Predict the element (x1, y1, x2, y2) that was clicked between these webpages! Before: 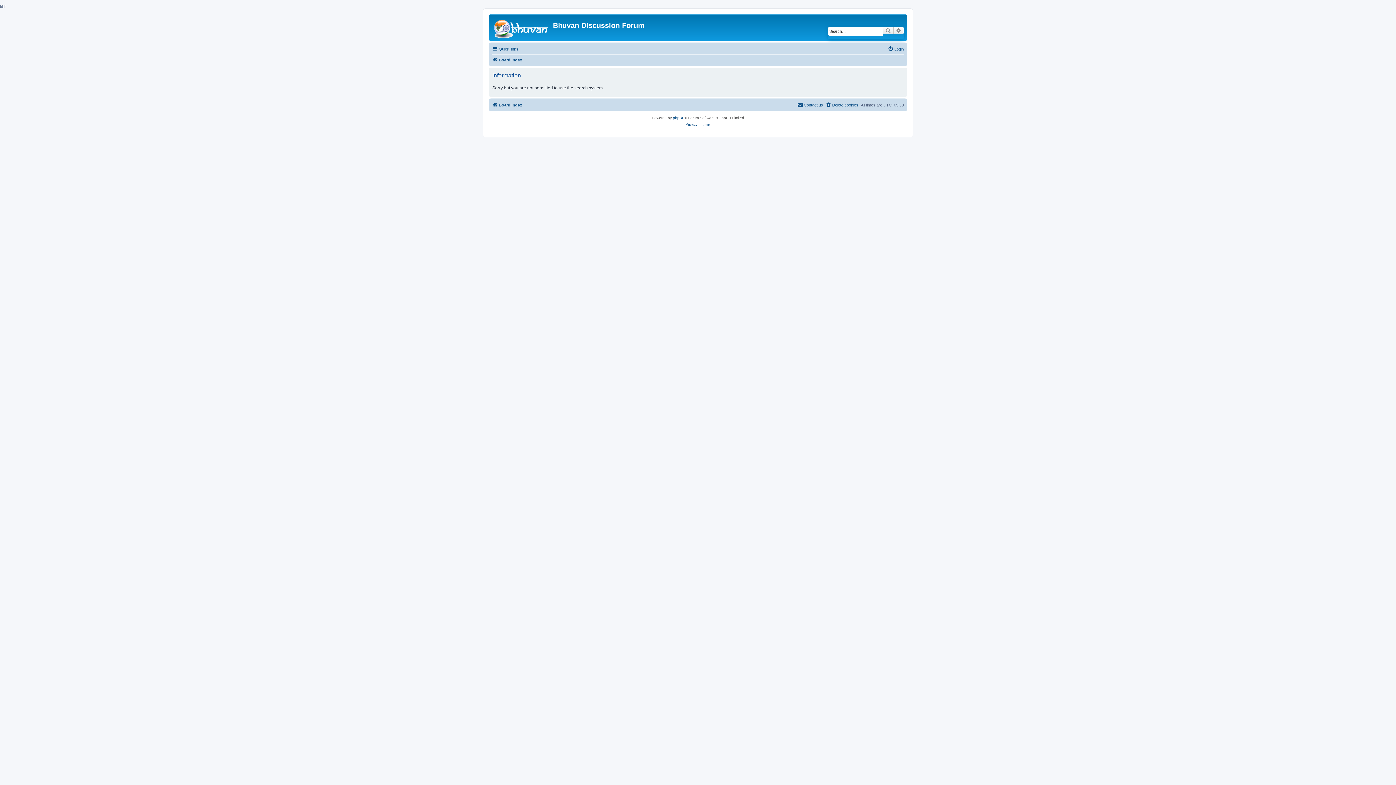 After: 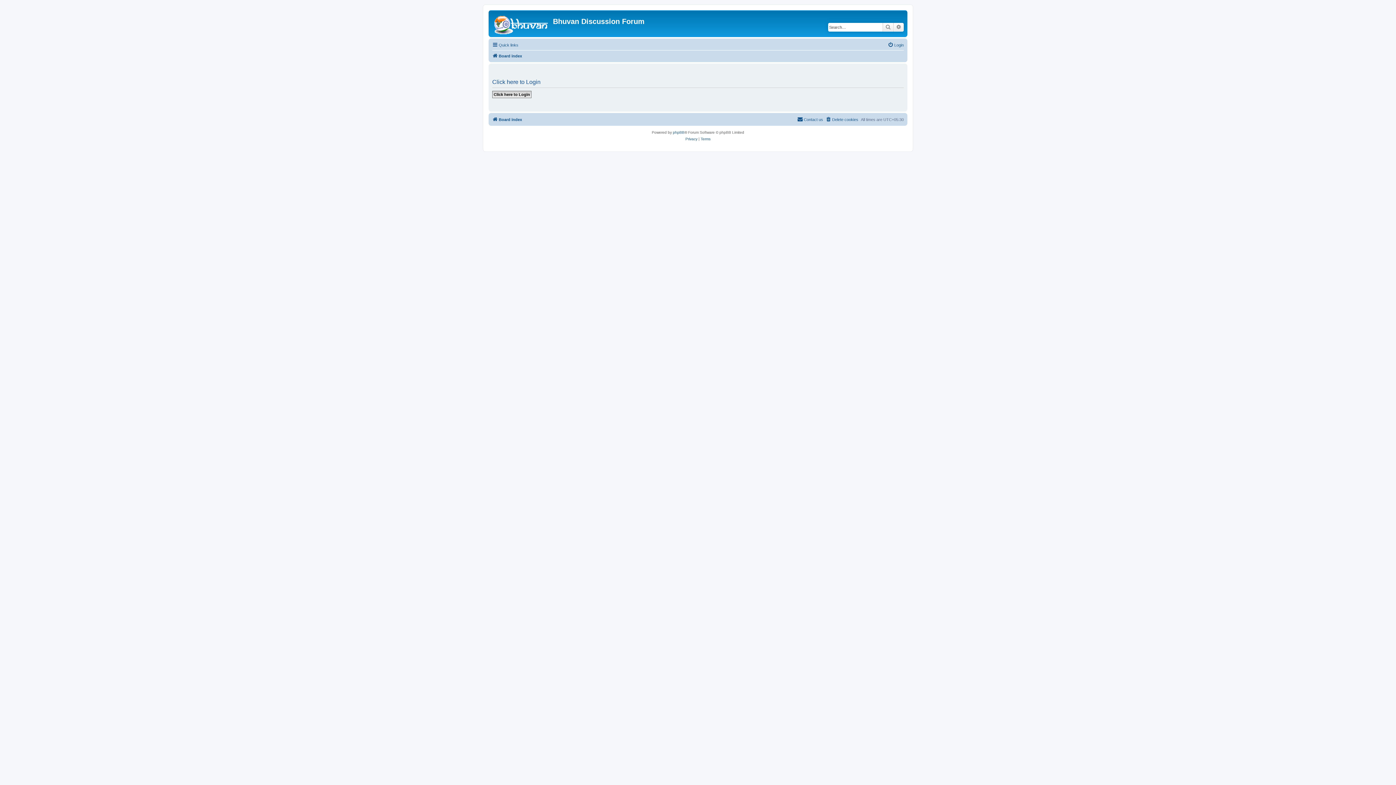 Action: label: Login bbox: (888, 44, 904, 53)